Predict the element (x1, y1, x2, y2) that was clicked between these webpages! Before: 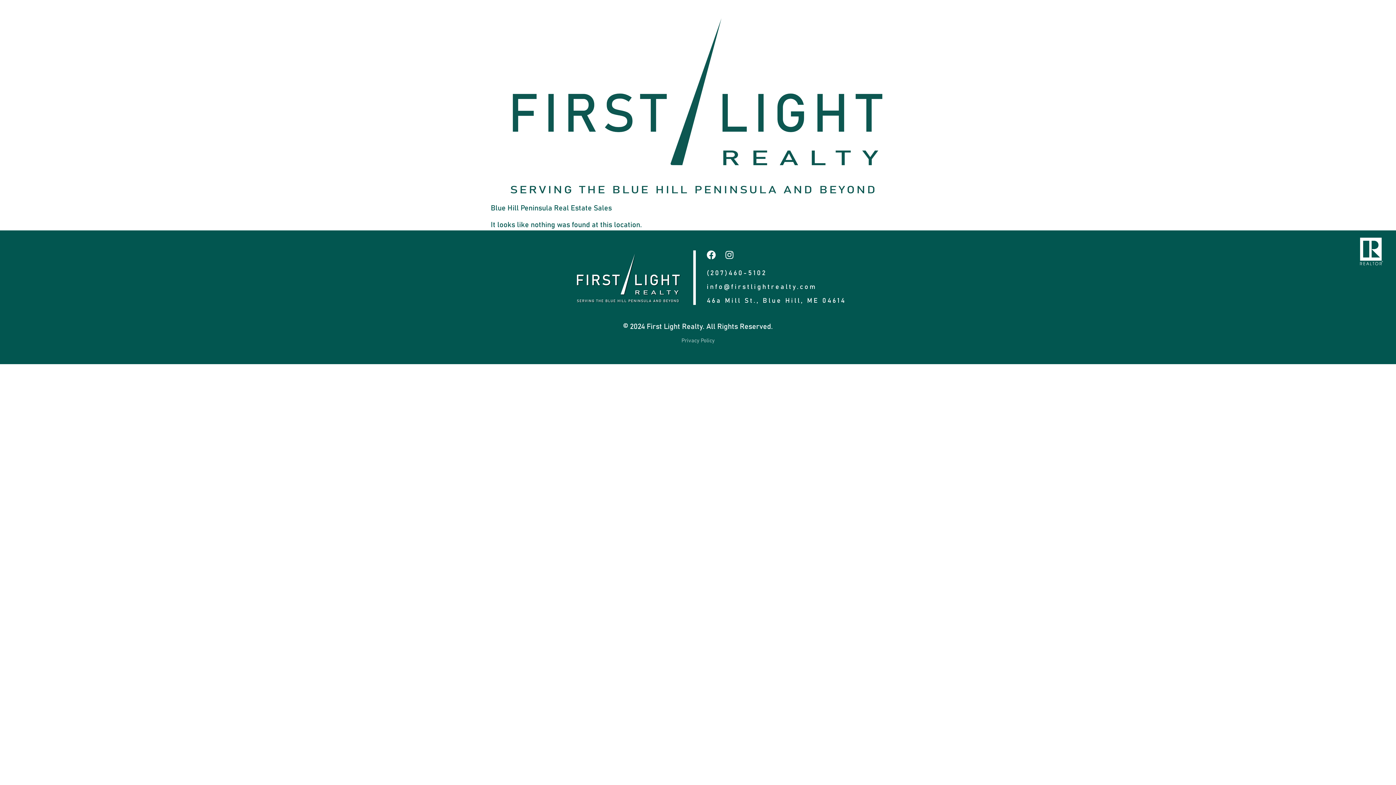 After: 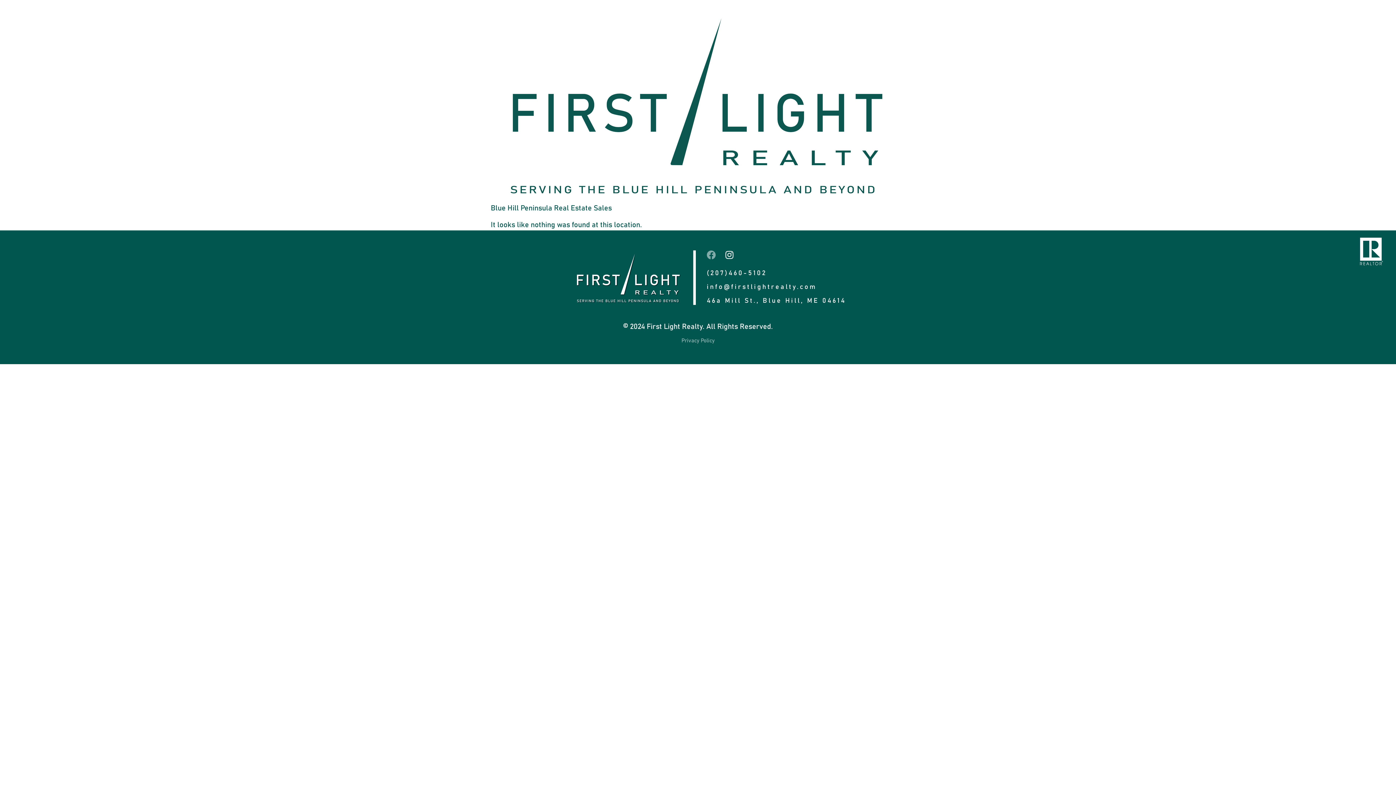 Action: label: Facebook bbox: (706, 250, 716, 259)